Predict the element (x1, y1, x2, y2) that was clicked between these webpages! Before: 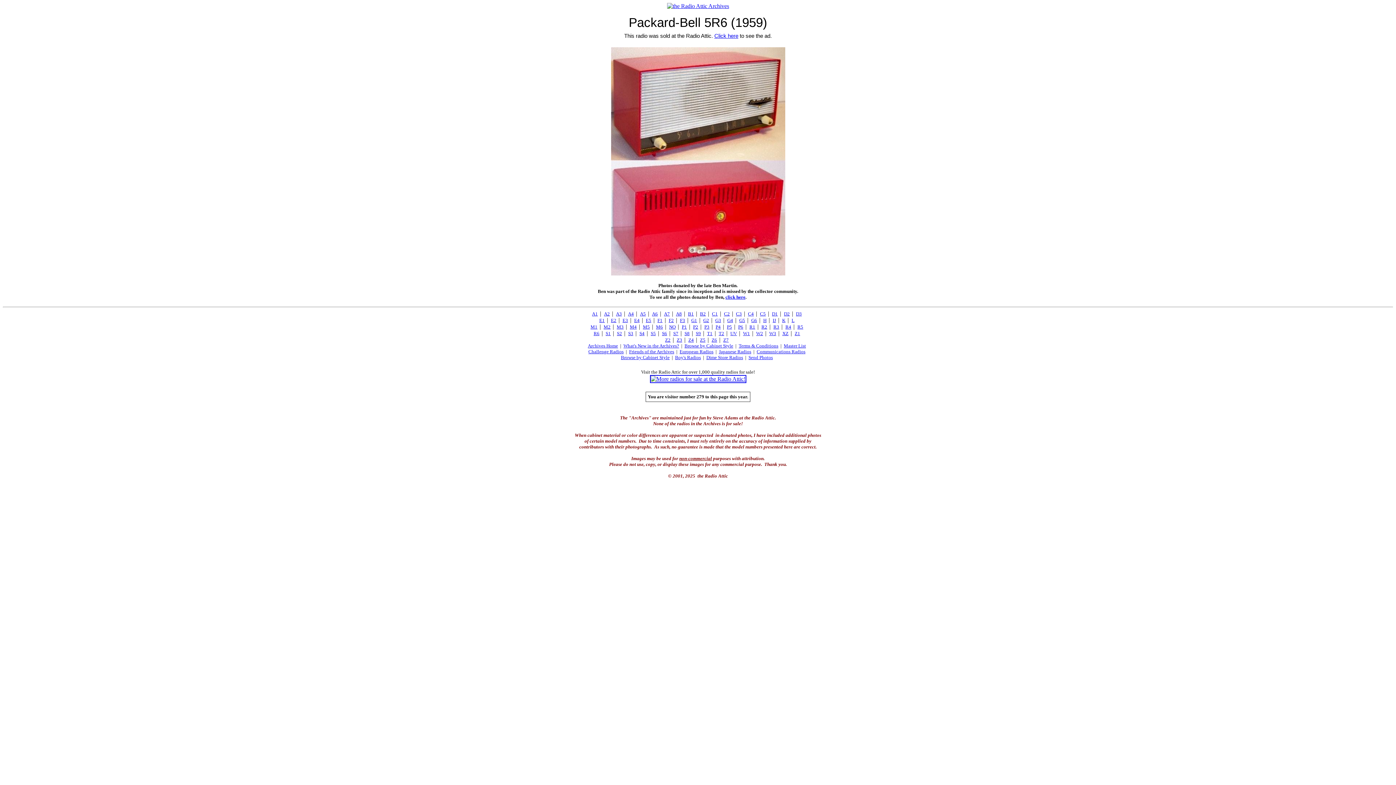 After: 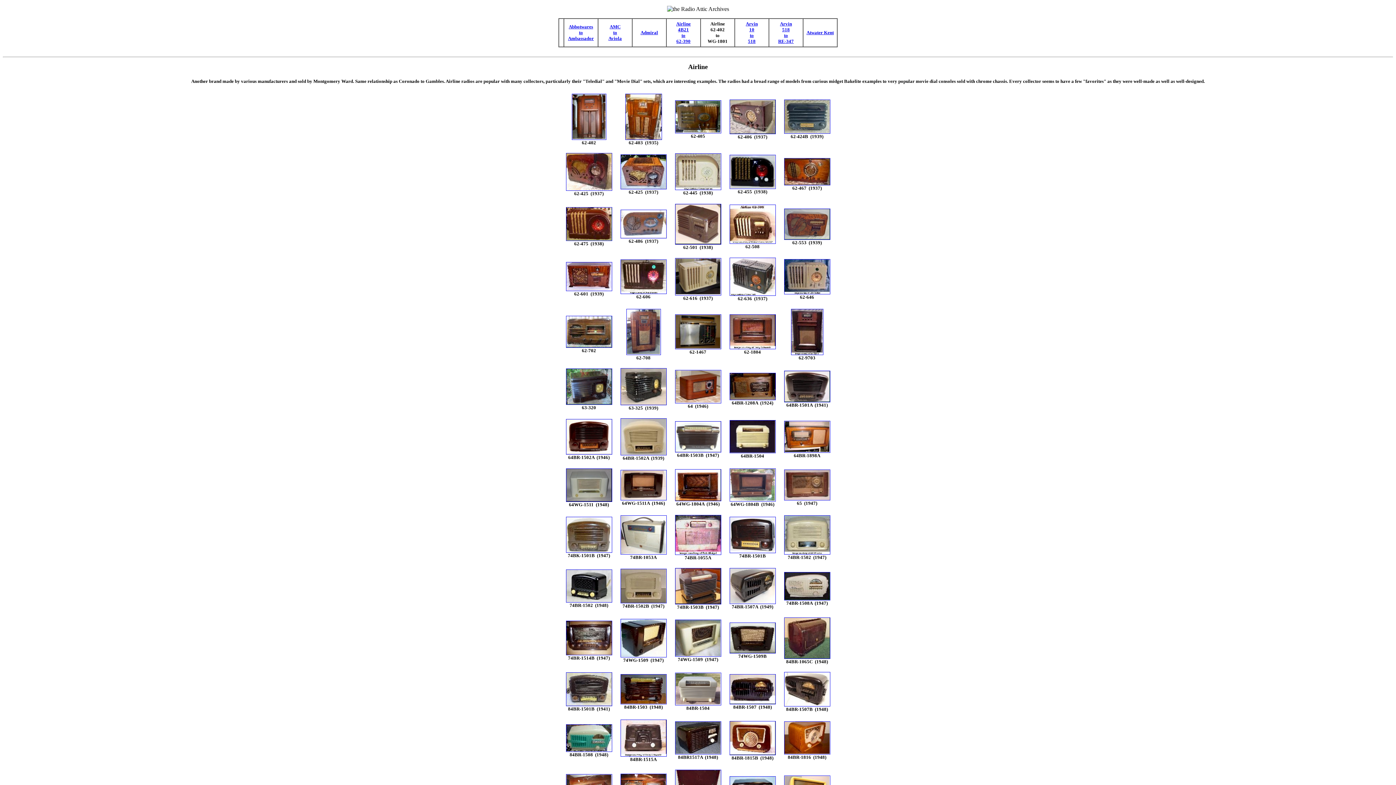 Action: label: A5 bbox: (640, 311, 646, 316)